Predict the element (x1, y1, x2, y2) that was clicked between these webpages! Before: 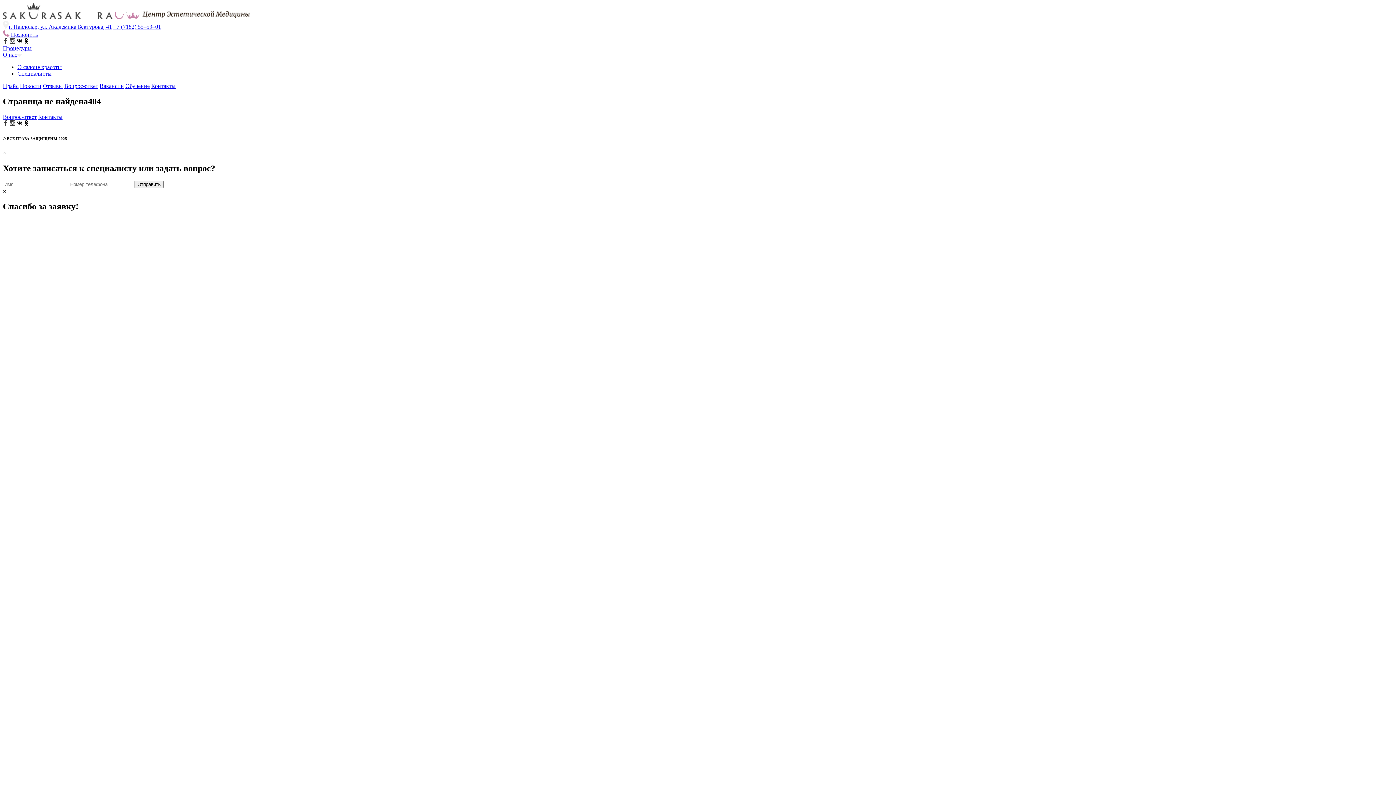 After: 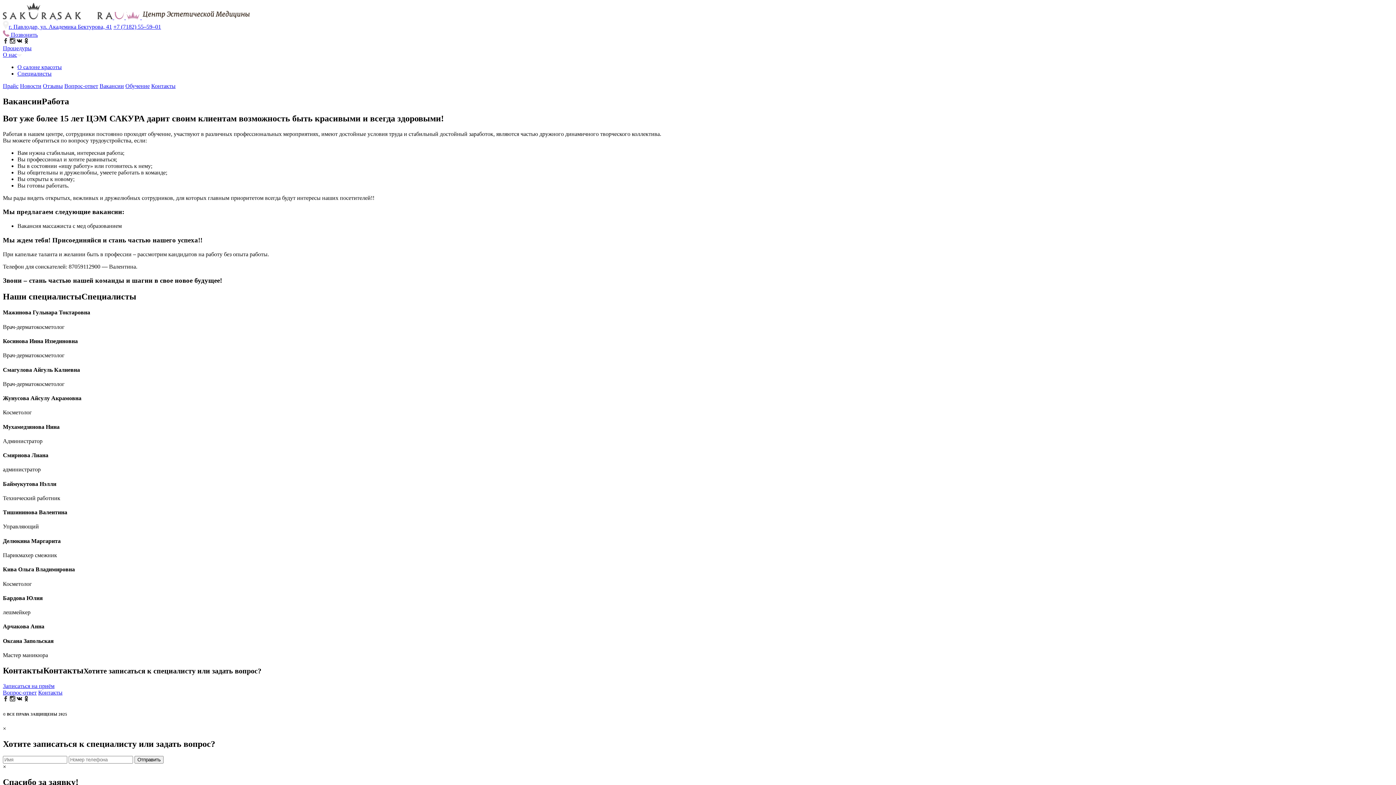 Action: label: Вакансии bbox: (99, 82, 124, 89)